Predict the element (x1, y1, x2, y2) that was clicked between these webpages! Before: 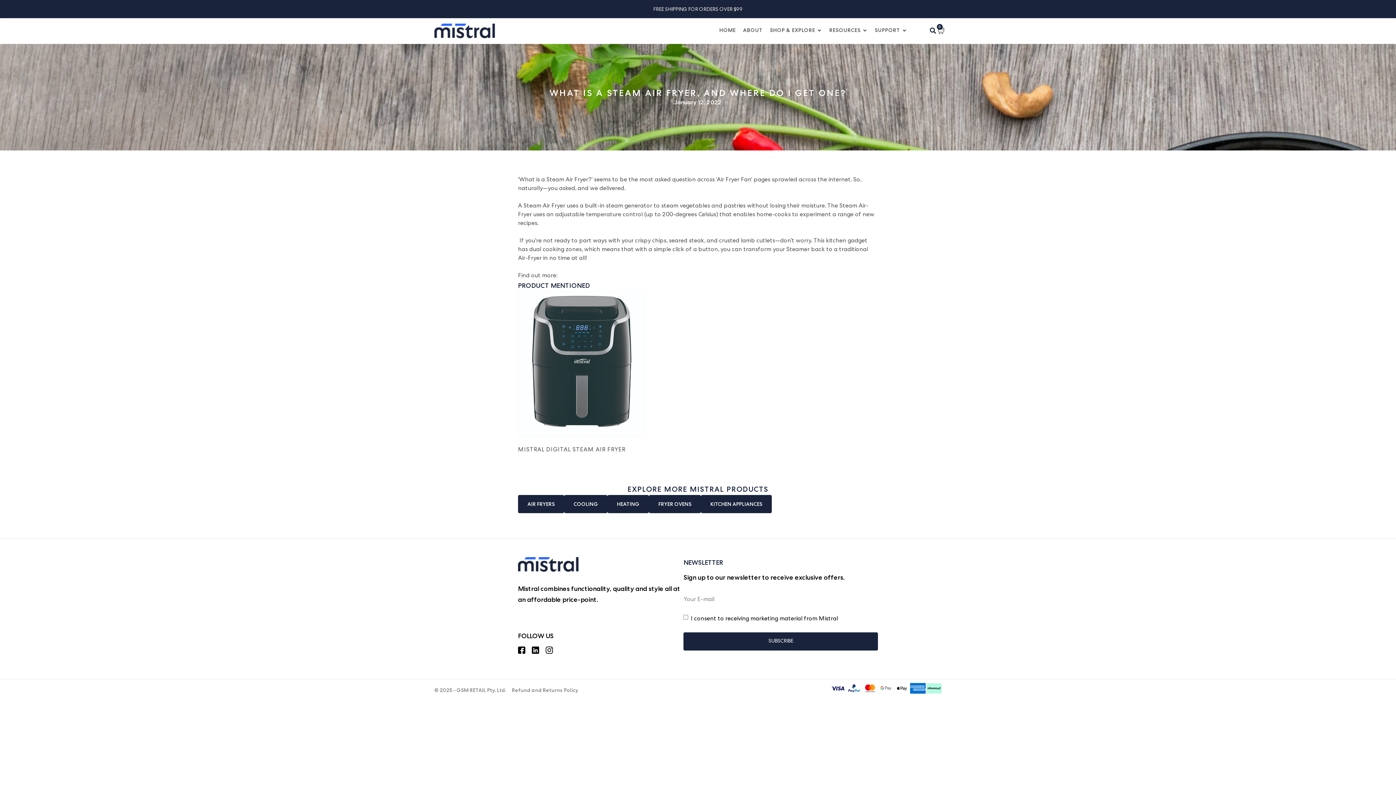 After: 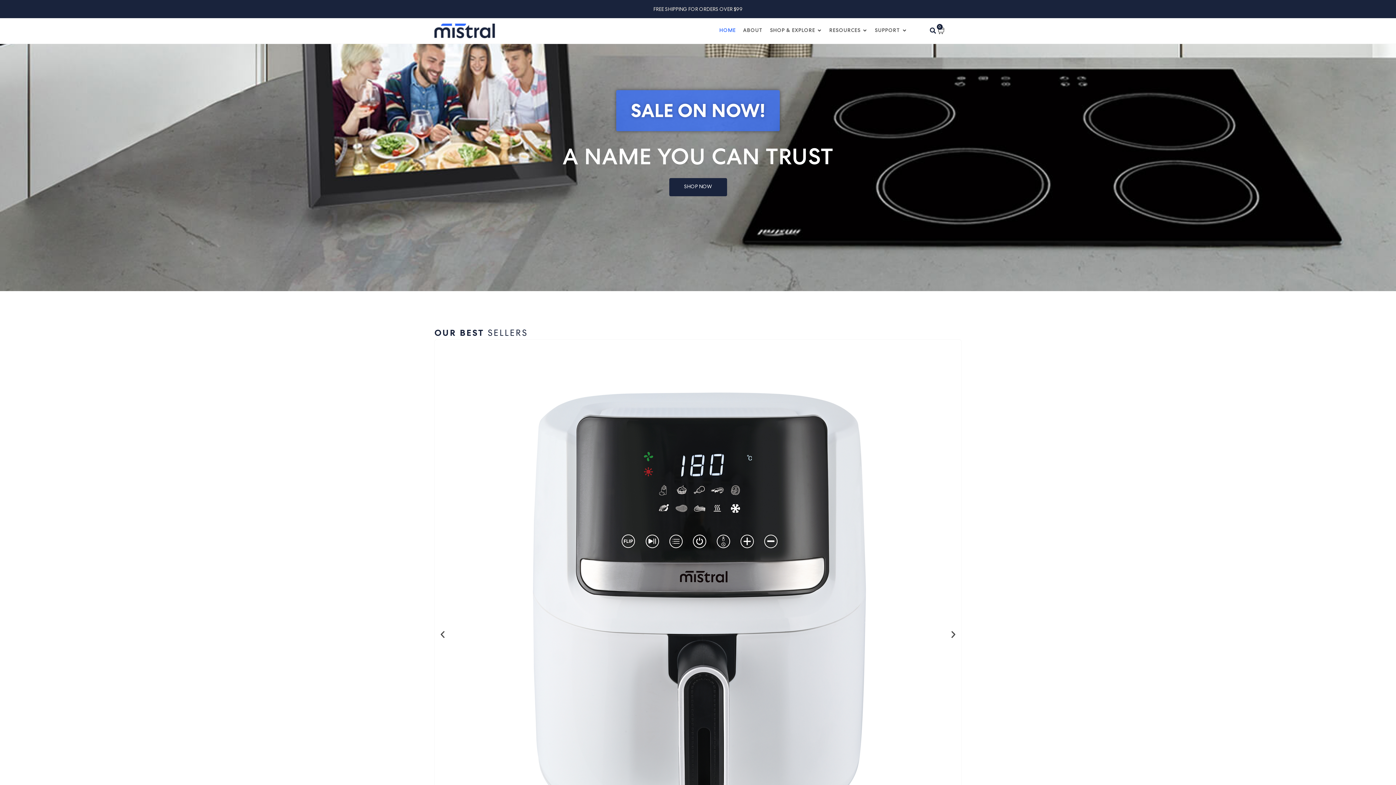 Action: bbox: (434, 23, 495, 38)